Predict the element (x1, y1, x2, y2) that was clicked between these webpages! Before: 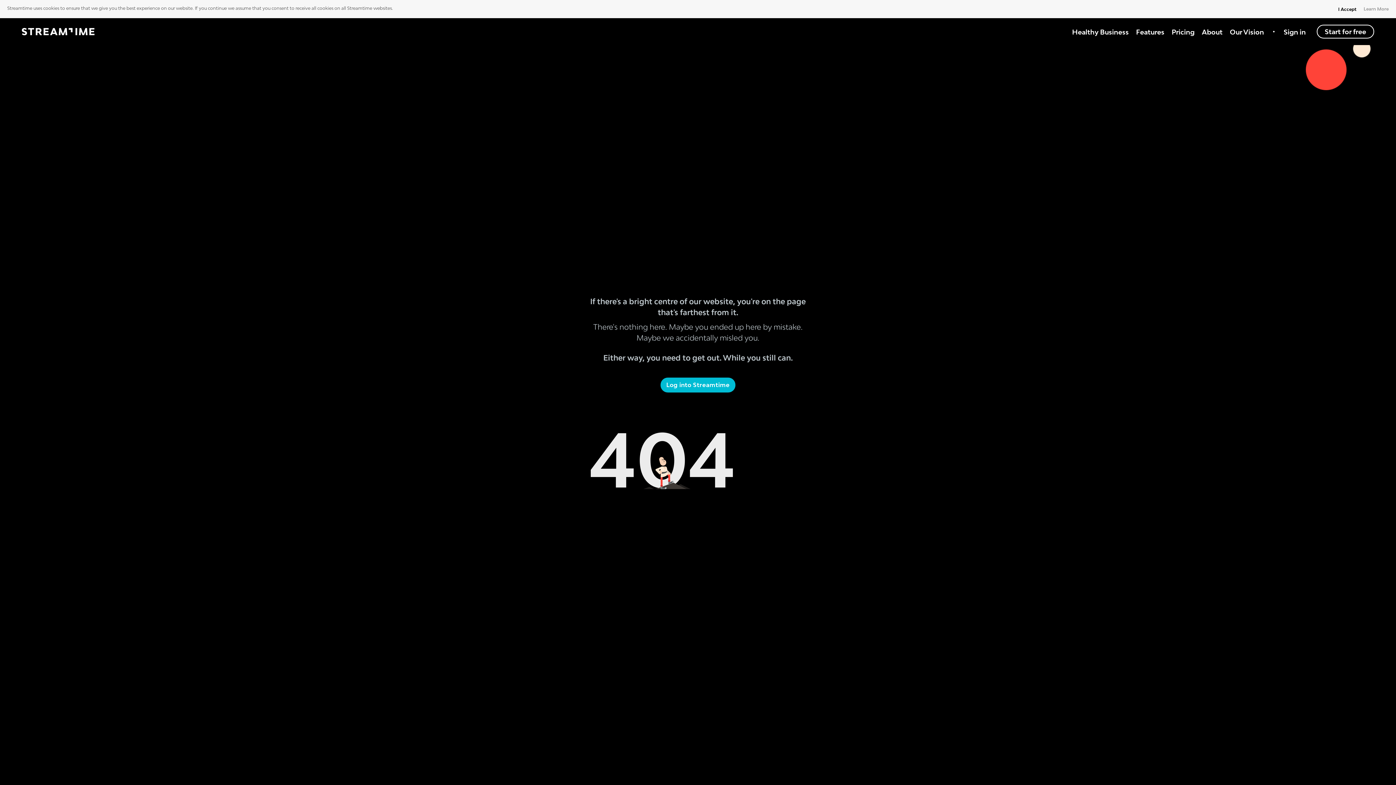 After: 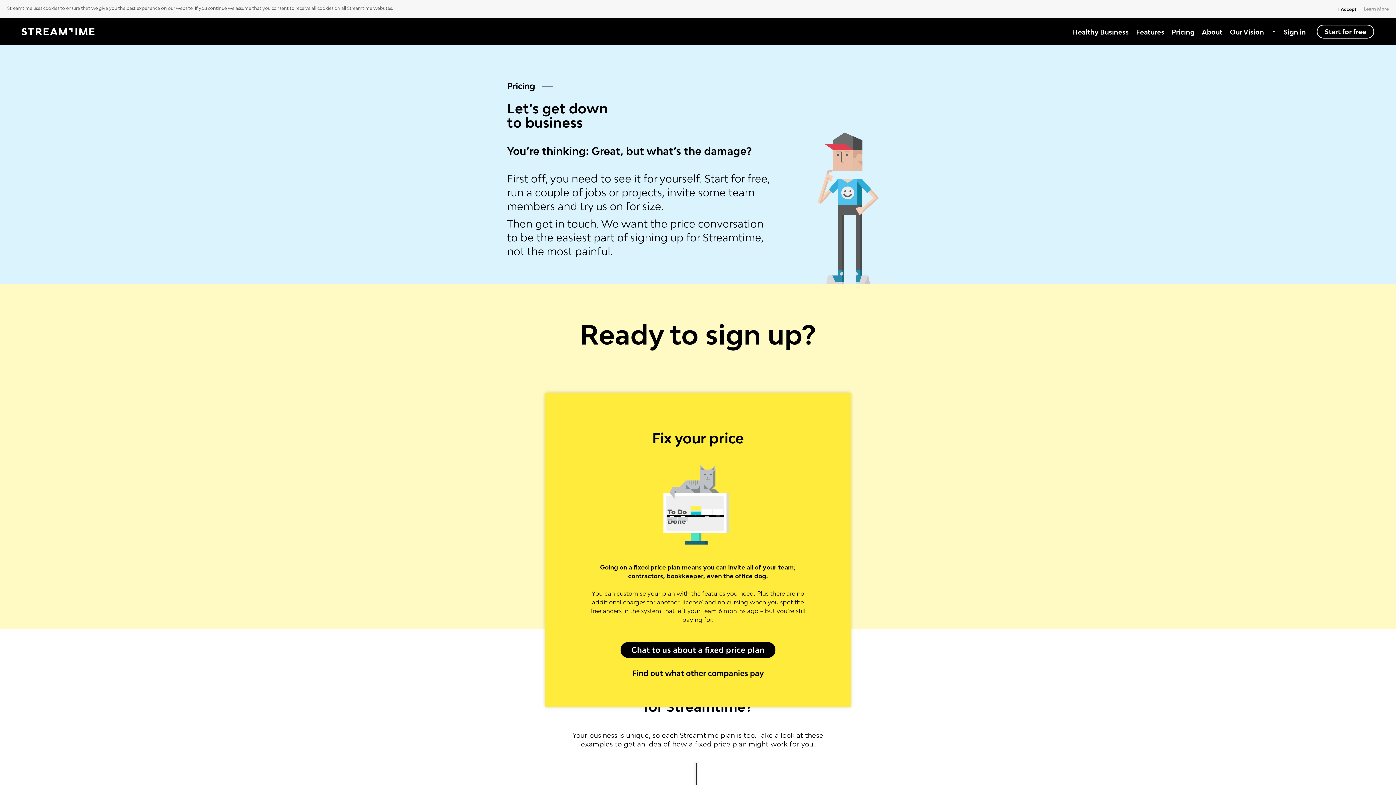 Action: bbox: (1168, 20, 1198, 42) label: Pricing